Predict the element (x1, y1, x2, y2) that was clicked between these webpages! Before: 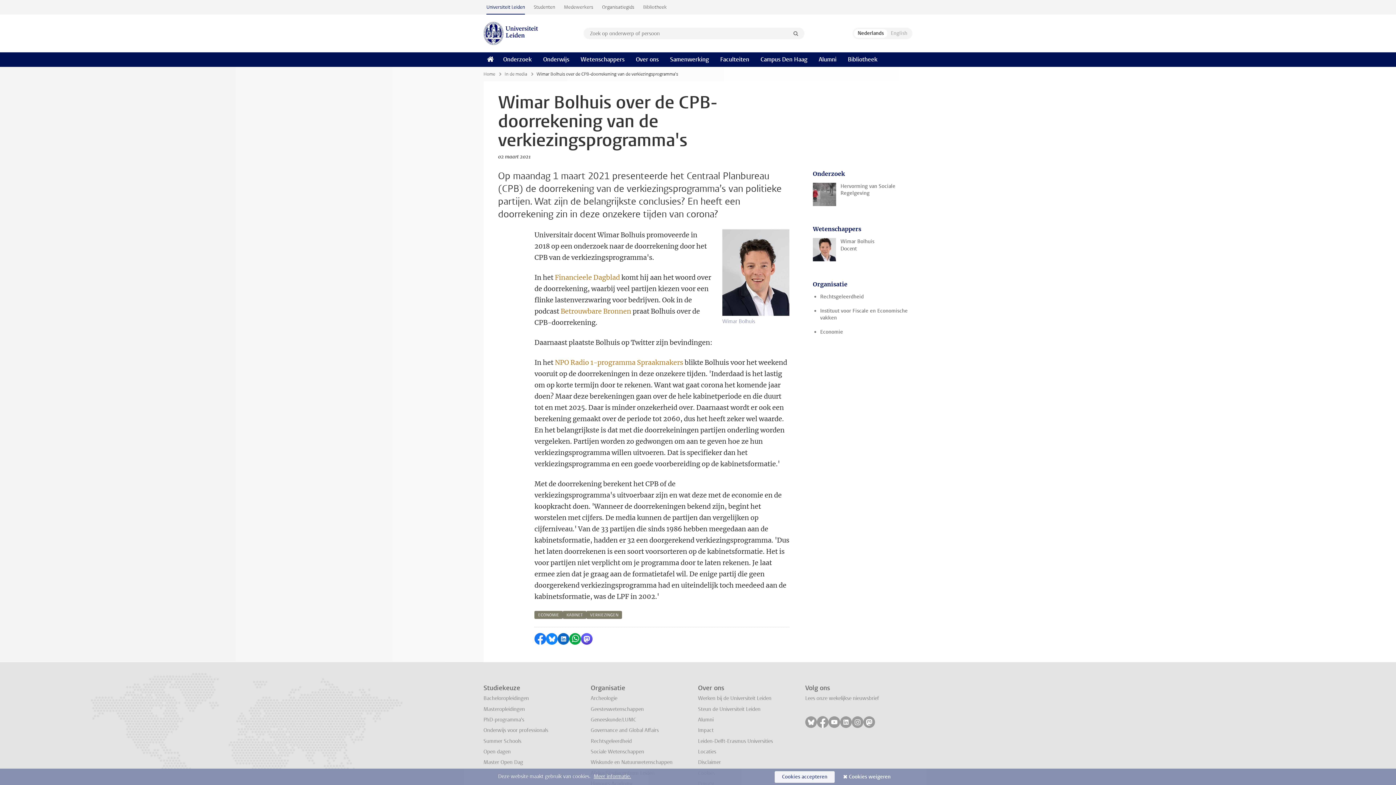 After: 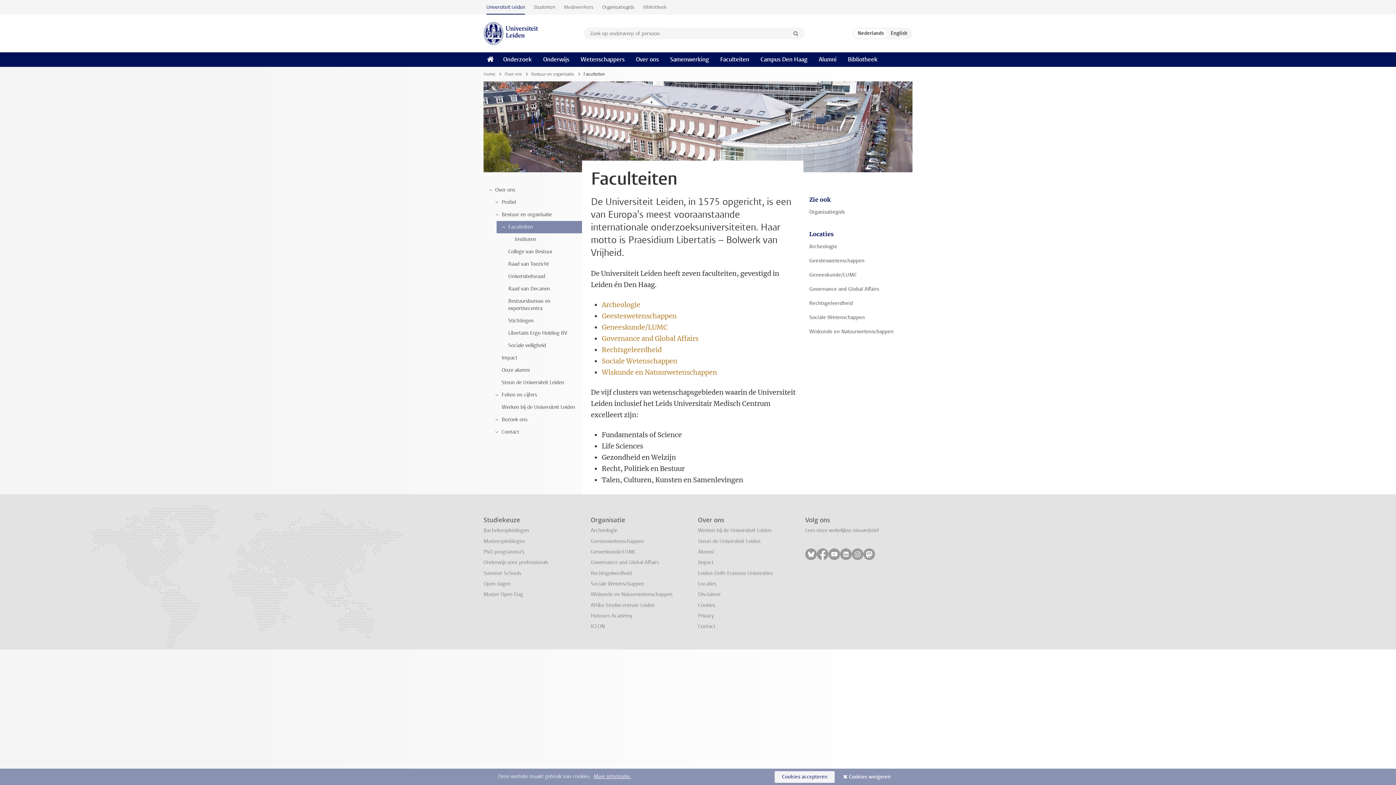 Action: bbox: (714, 52, 755, 66) label: Faculteiten